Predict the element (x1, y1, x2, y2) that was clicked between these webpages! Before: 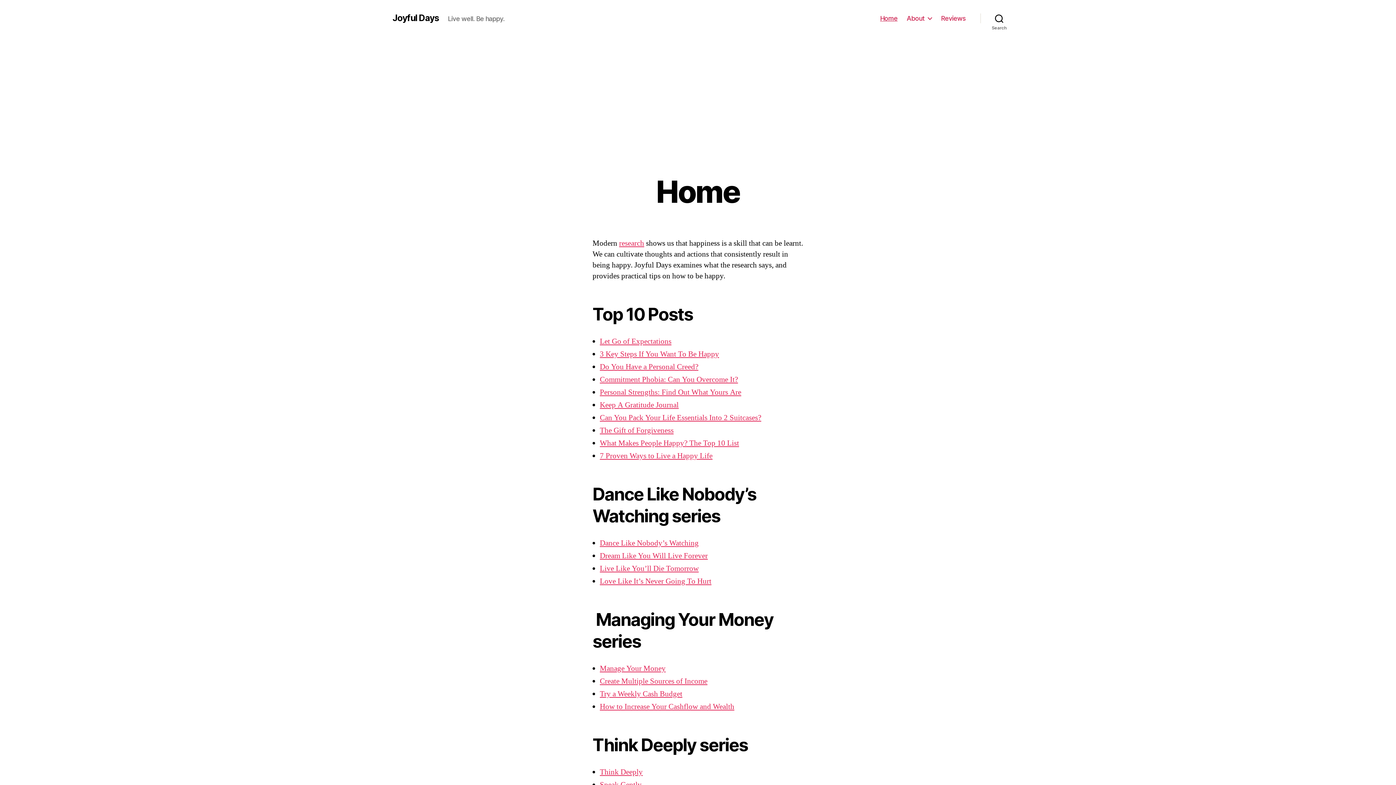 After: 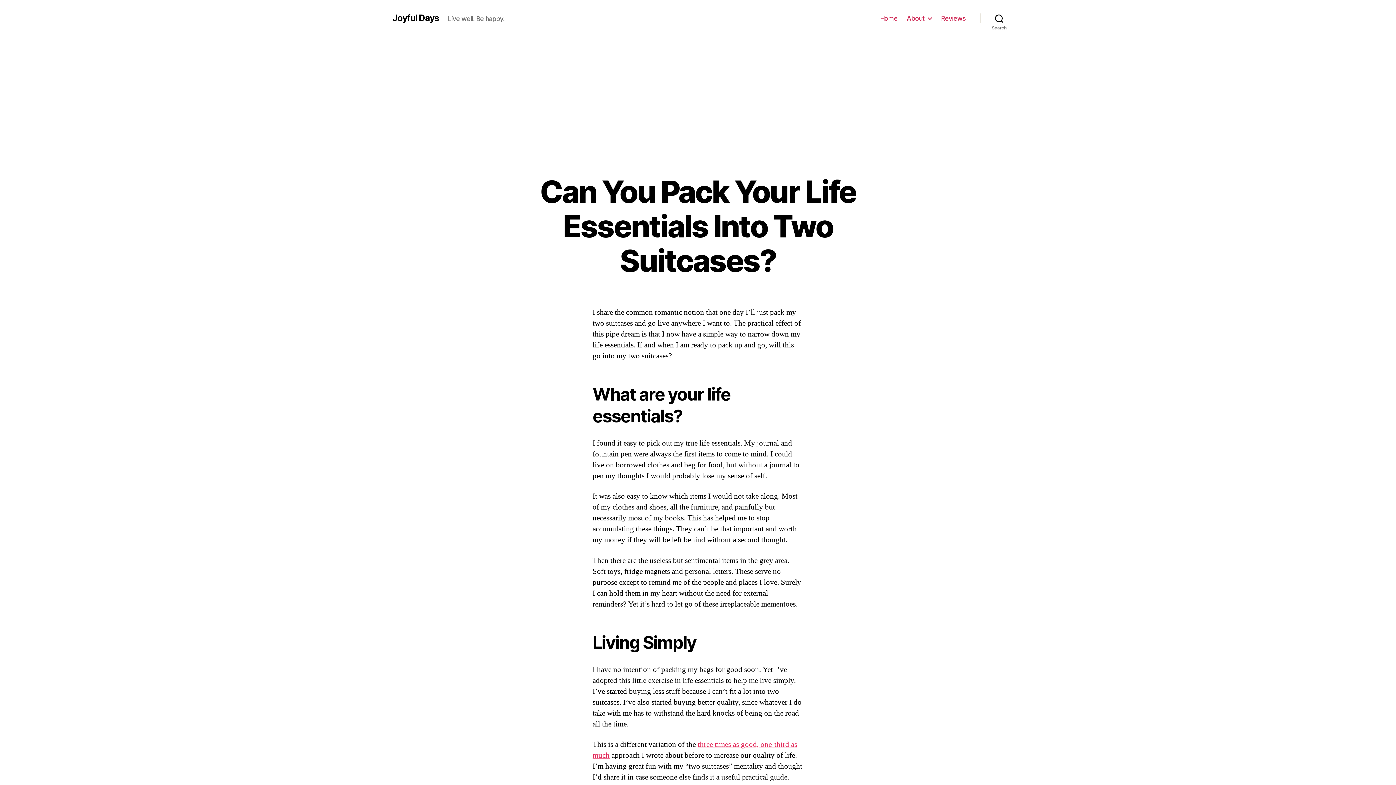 Action: bbox: (600, 413, 761, 422) label: Can You Pack Your Life Essentials Into 2 Suitcases?